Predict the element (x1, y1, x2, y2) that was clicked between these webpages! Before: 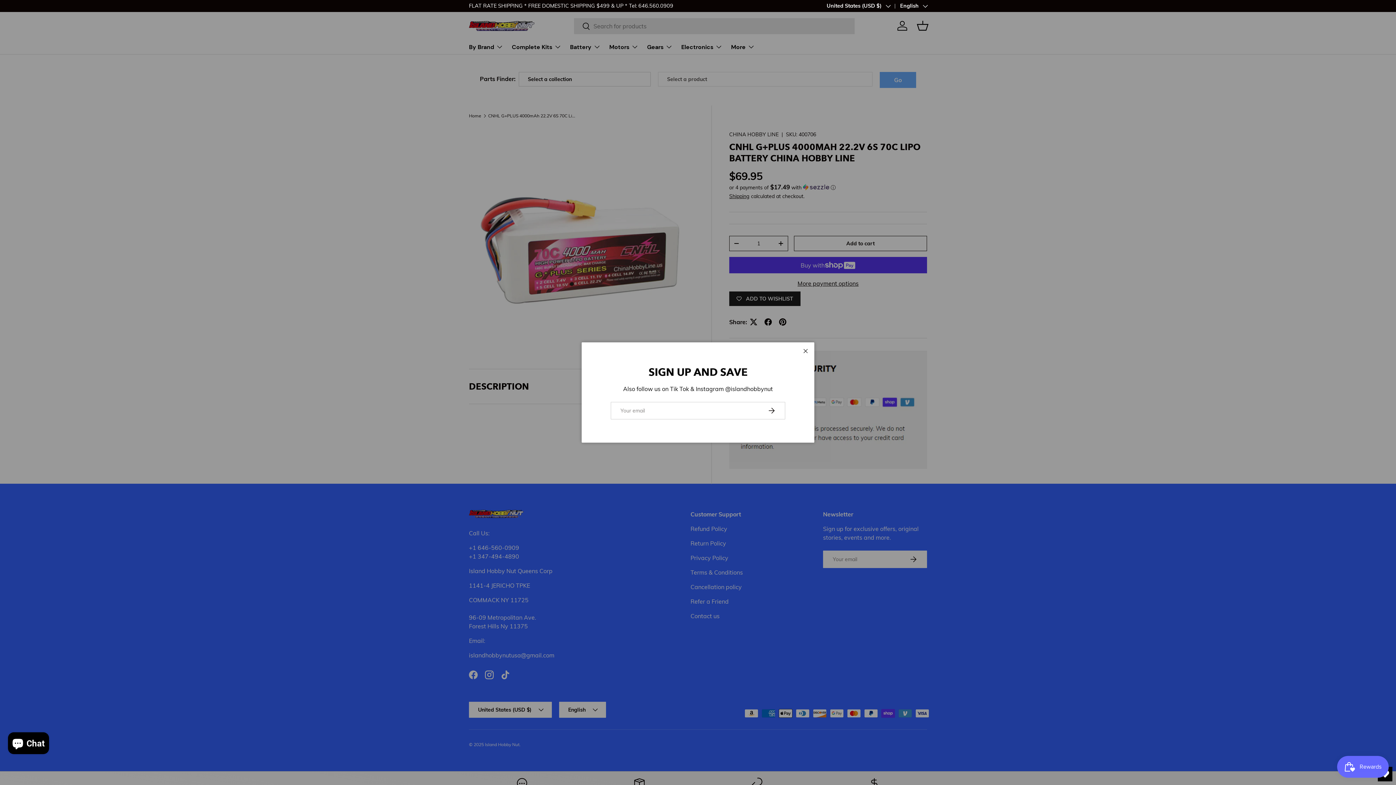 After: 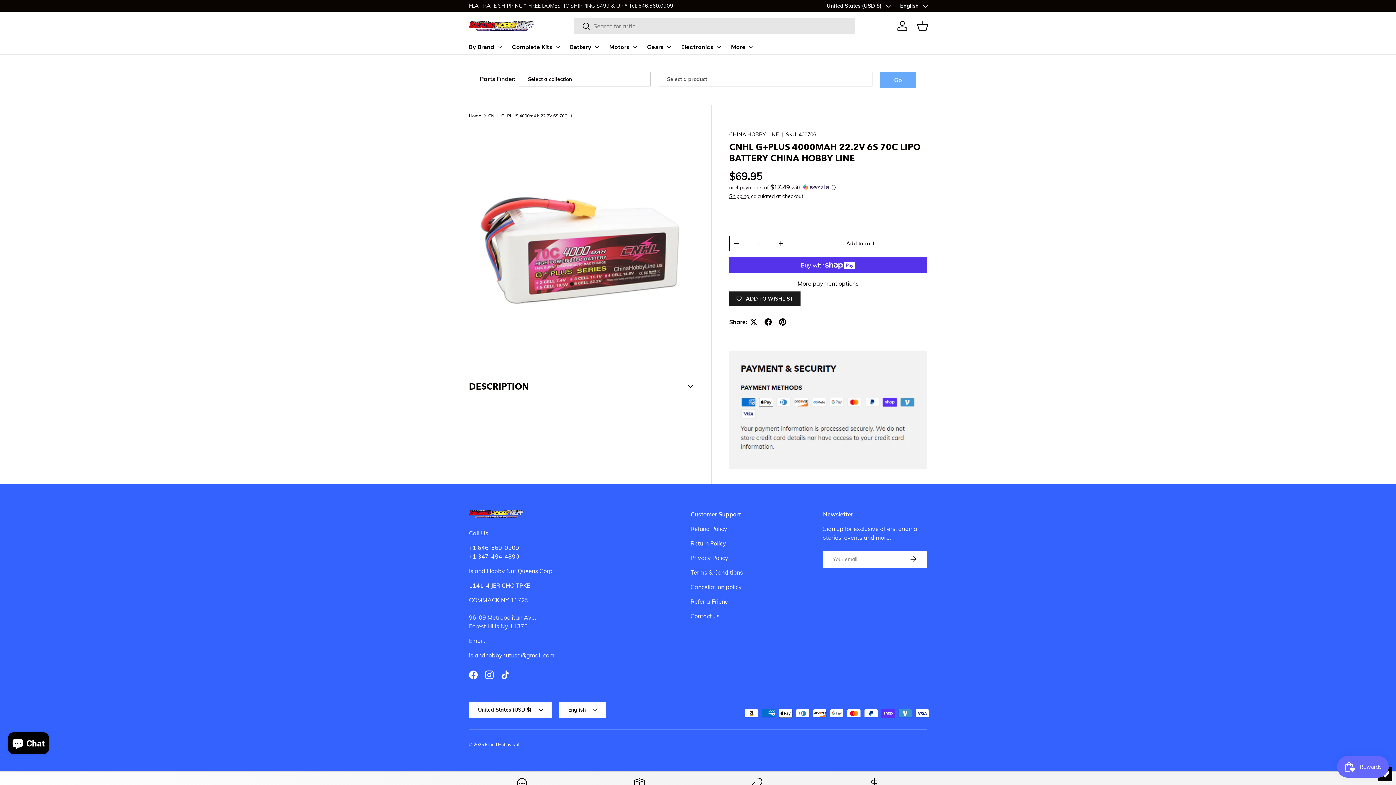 Action: bbox: (788, 349, 801, 362) label: Close